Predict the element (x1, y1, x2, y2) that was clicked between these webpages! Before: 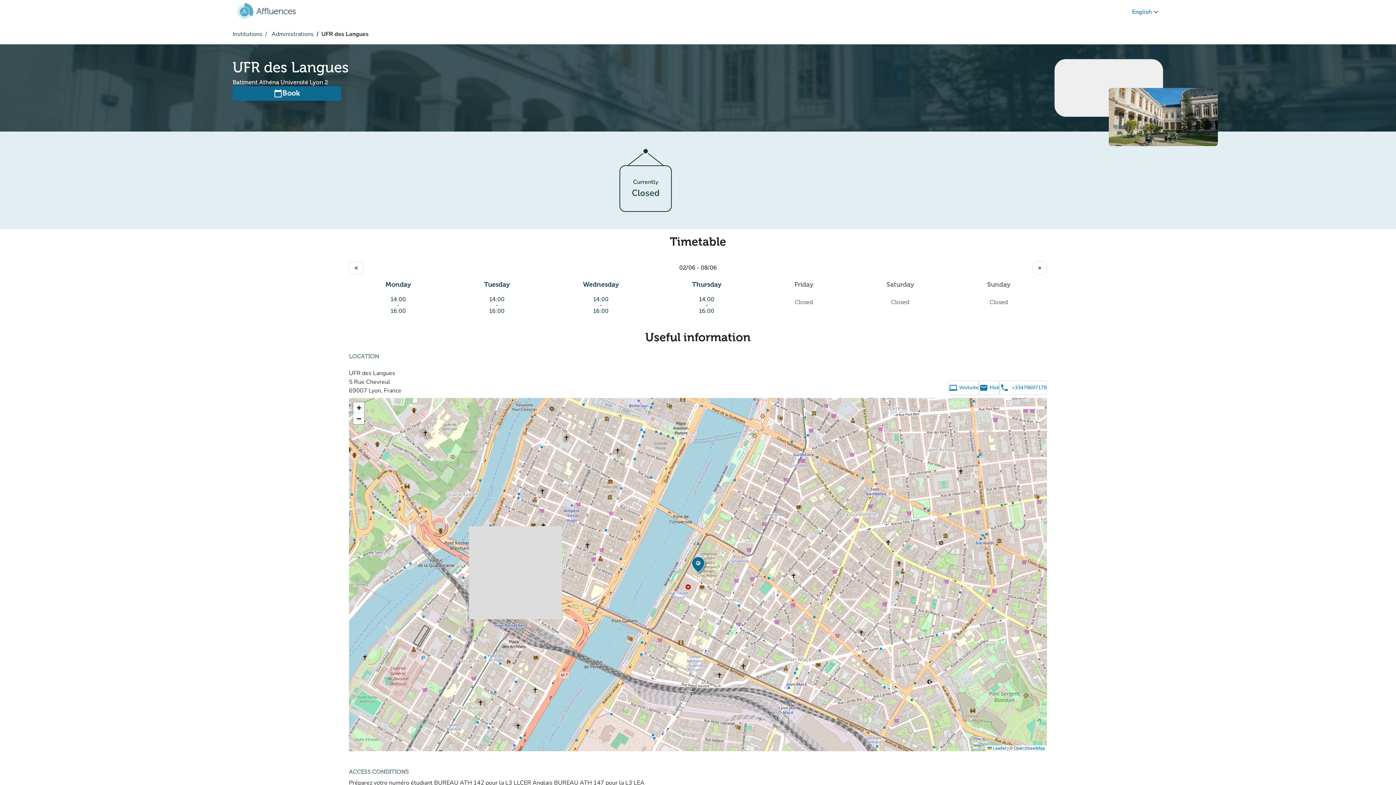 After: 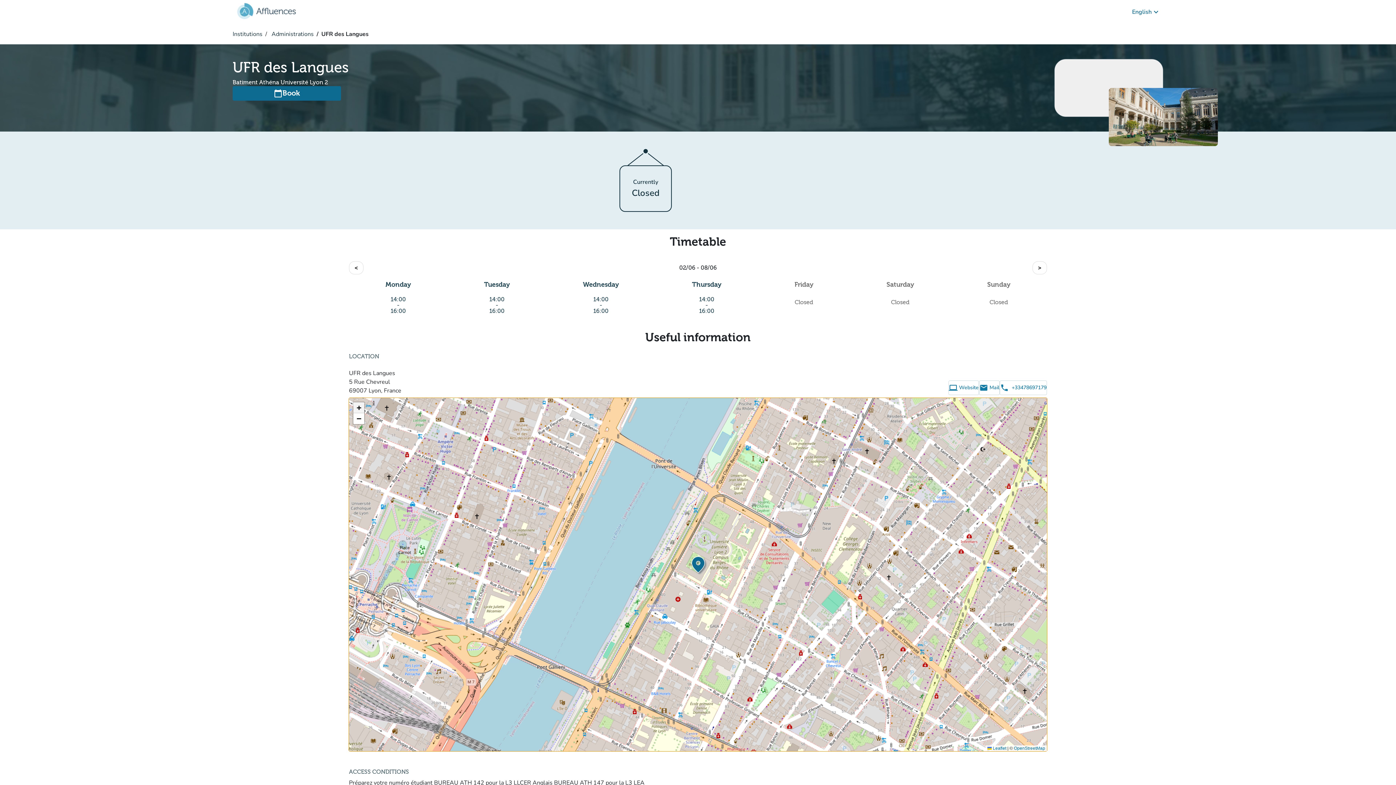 Action: bbox: (353, 402, 364, 413) label: Zoom in